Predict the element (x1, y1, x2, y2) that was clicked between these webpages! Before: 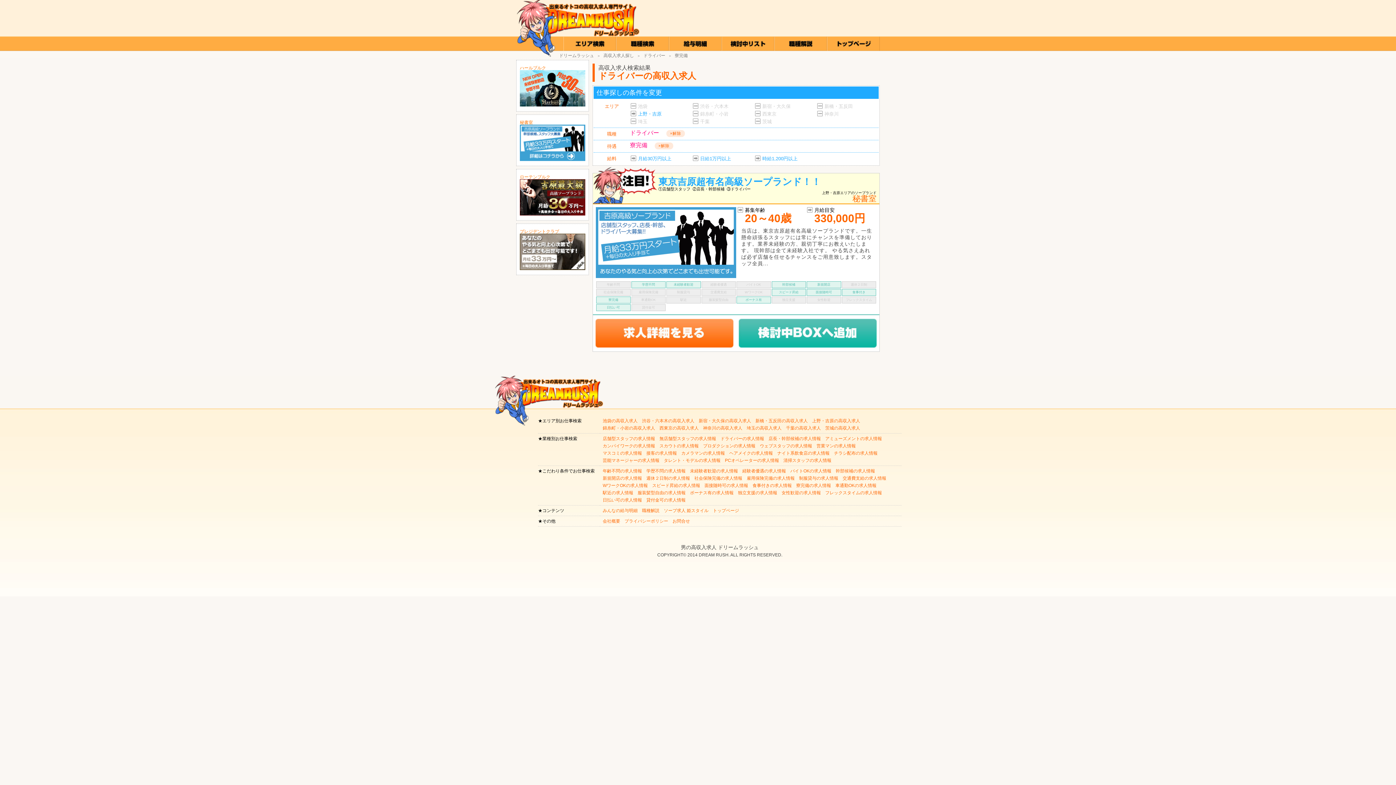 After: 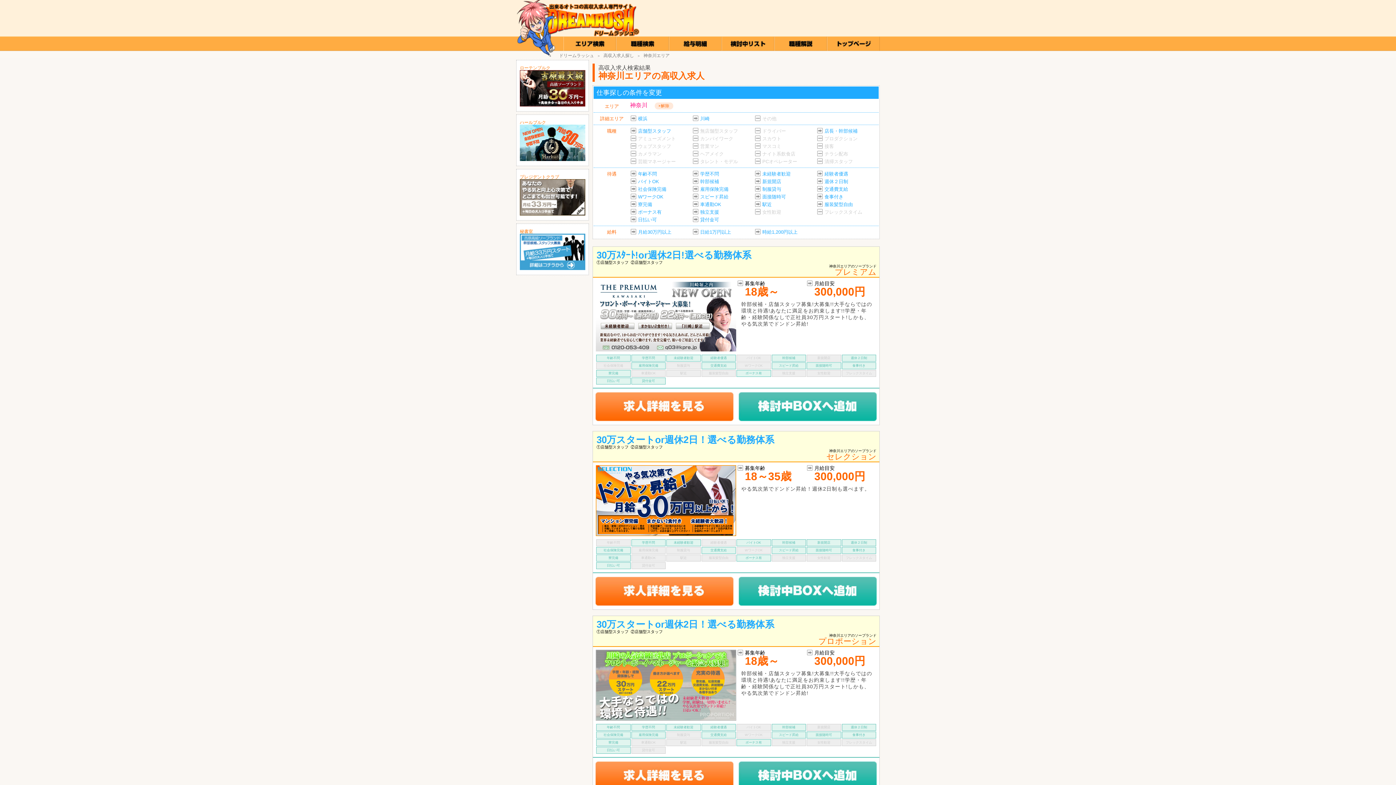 Action: bbox: (703, 425, 742, 430) label: 神奈川の高収入求人